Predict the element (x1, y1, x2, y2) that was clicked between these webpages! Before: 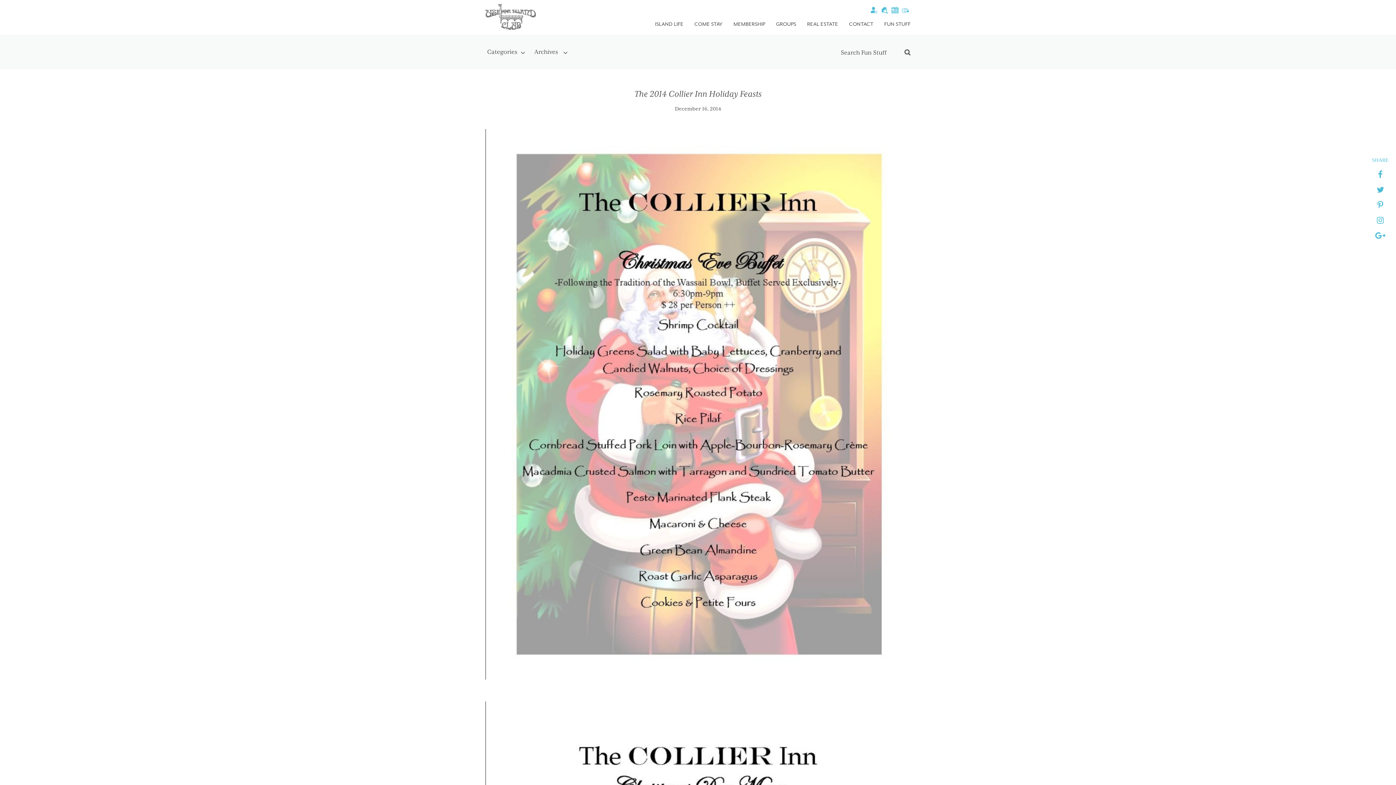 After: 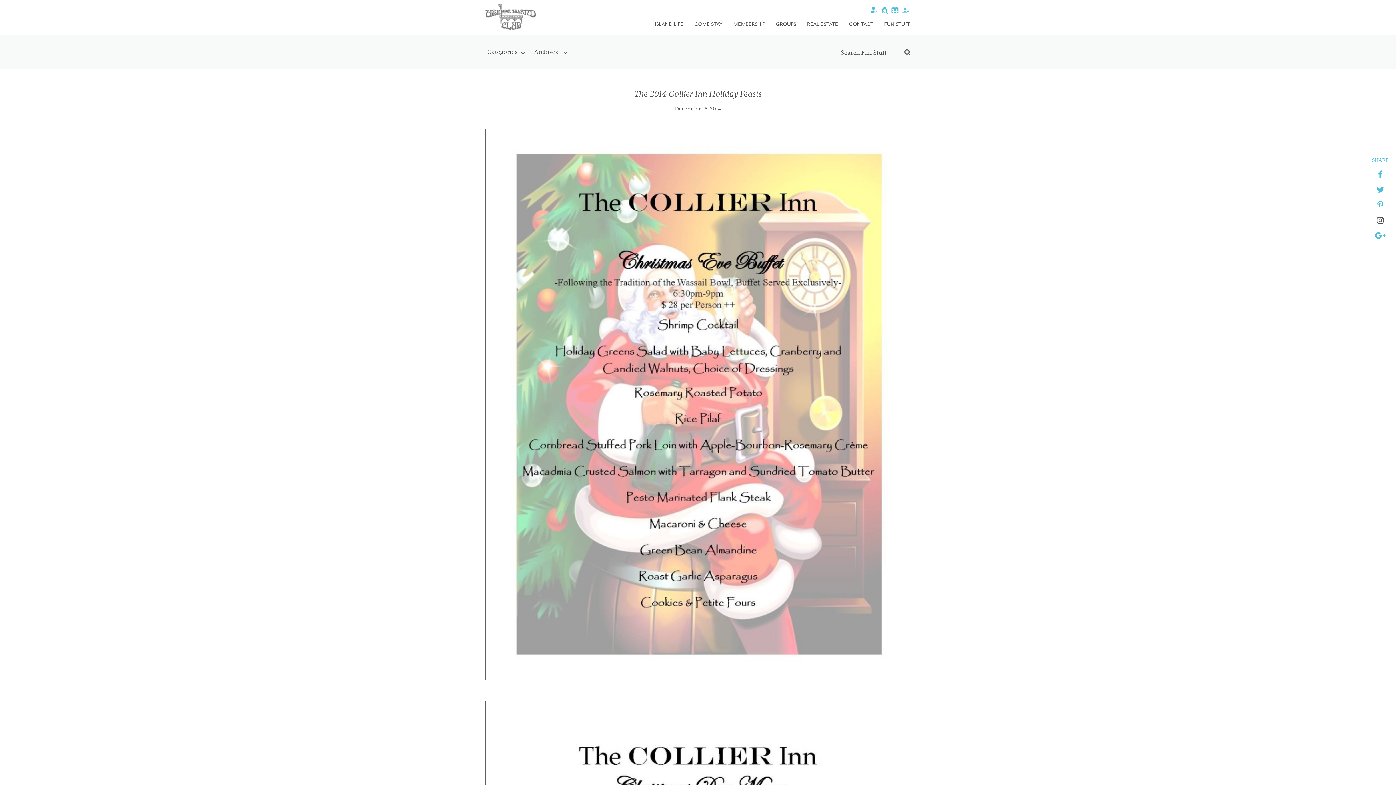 Action: bbox: (1372, 212, 1389, 227)